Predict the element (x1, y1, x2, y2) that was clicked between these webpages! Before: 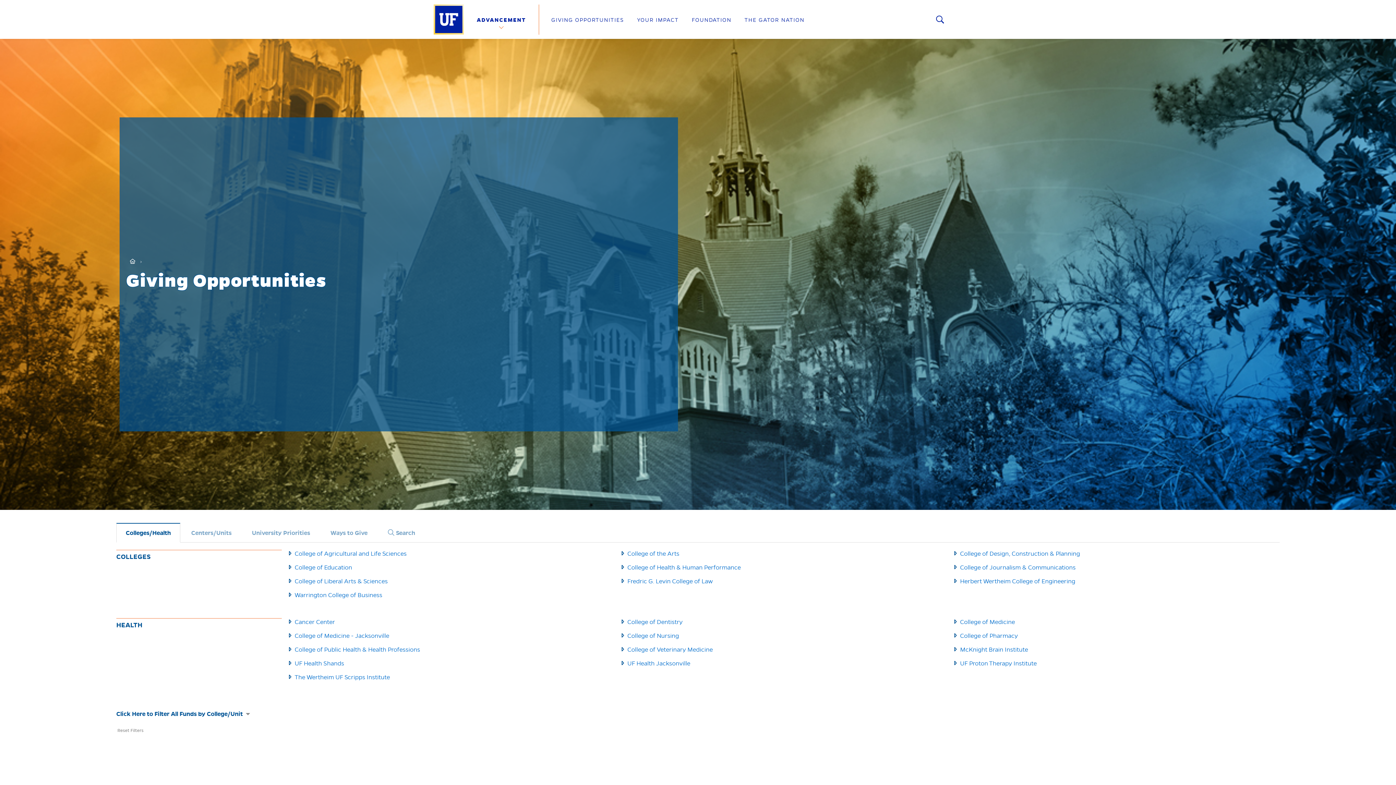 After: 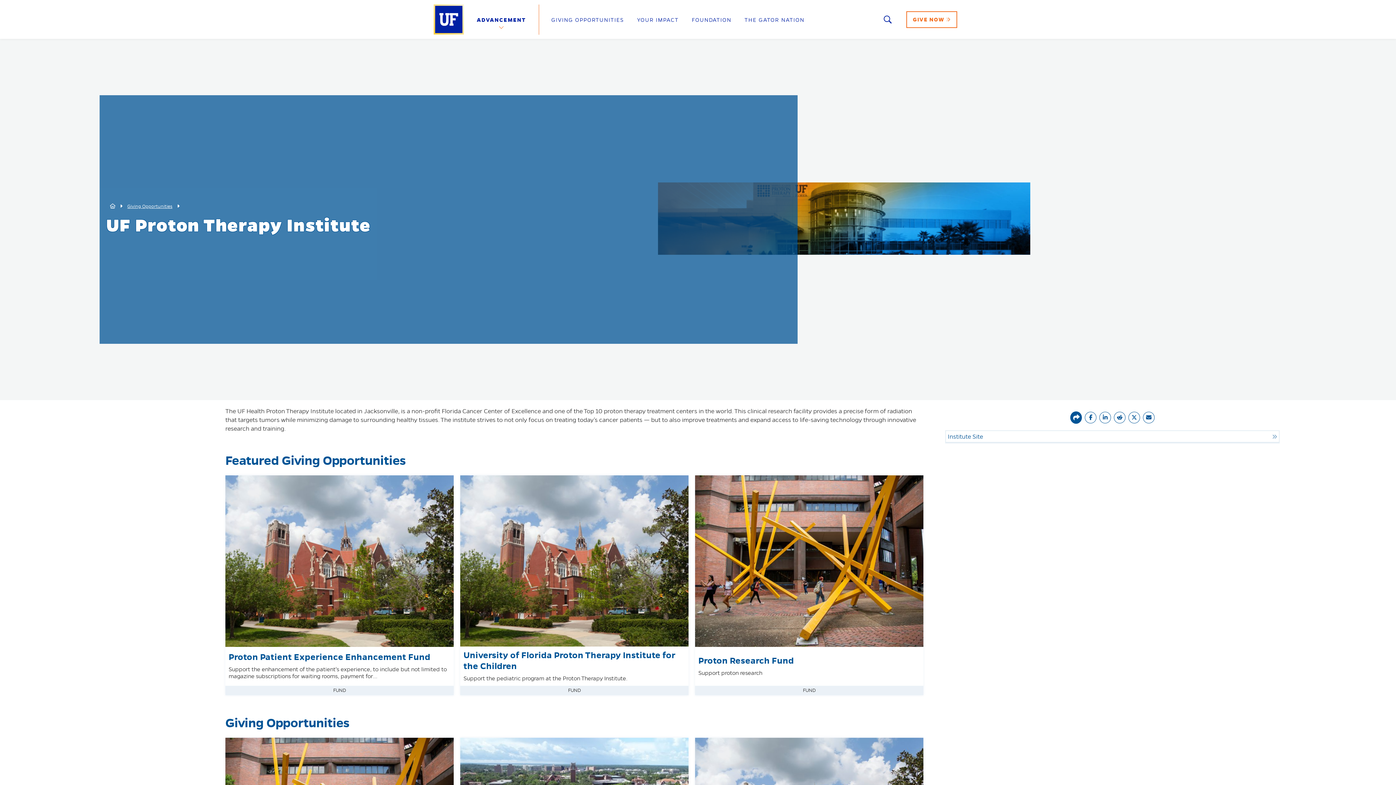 Action: label: UF Proton Therapy Institute bbox: (960, 660, 1037, 667)